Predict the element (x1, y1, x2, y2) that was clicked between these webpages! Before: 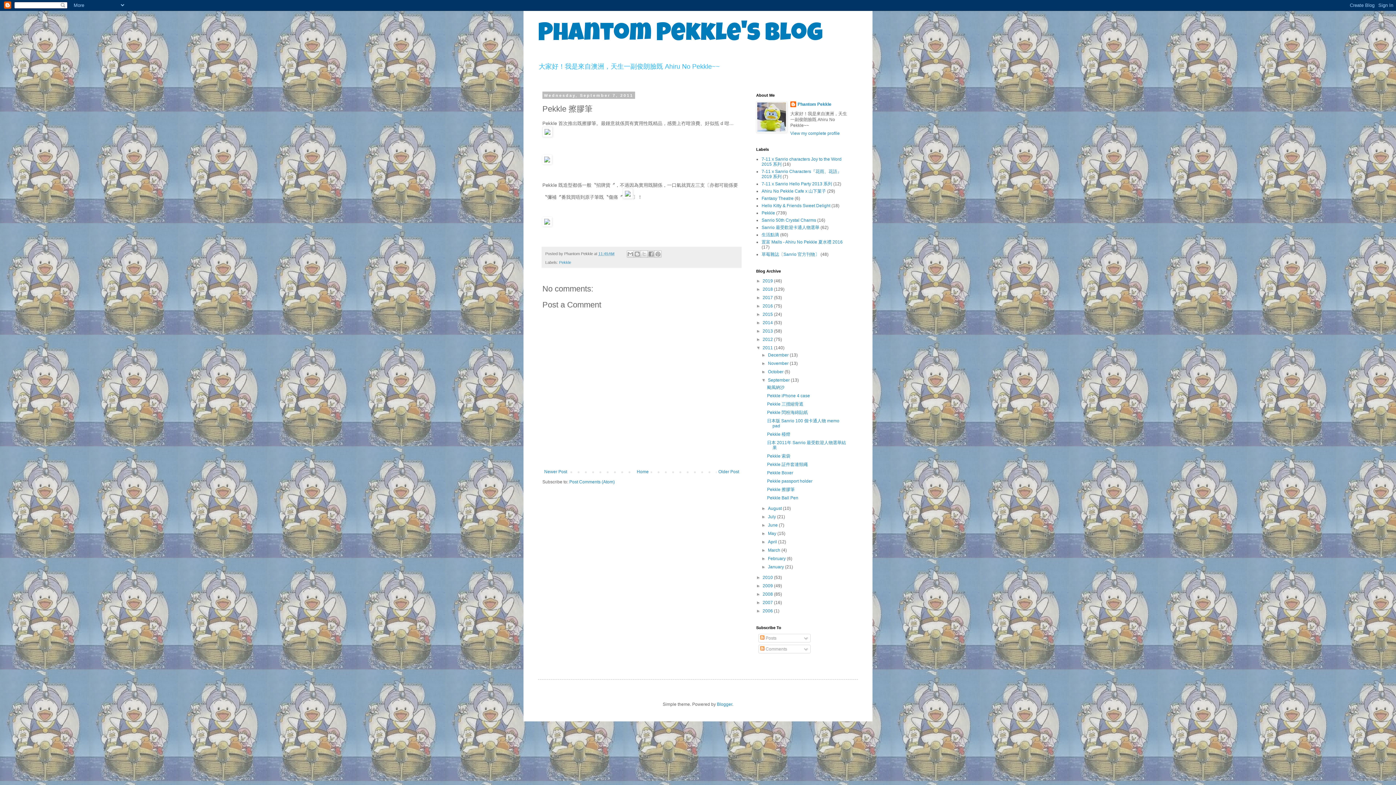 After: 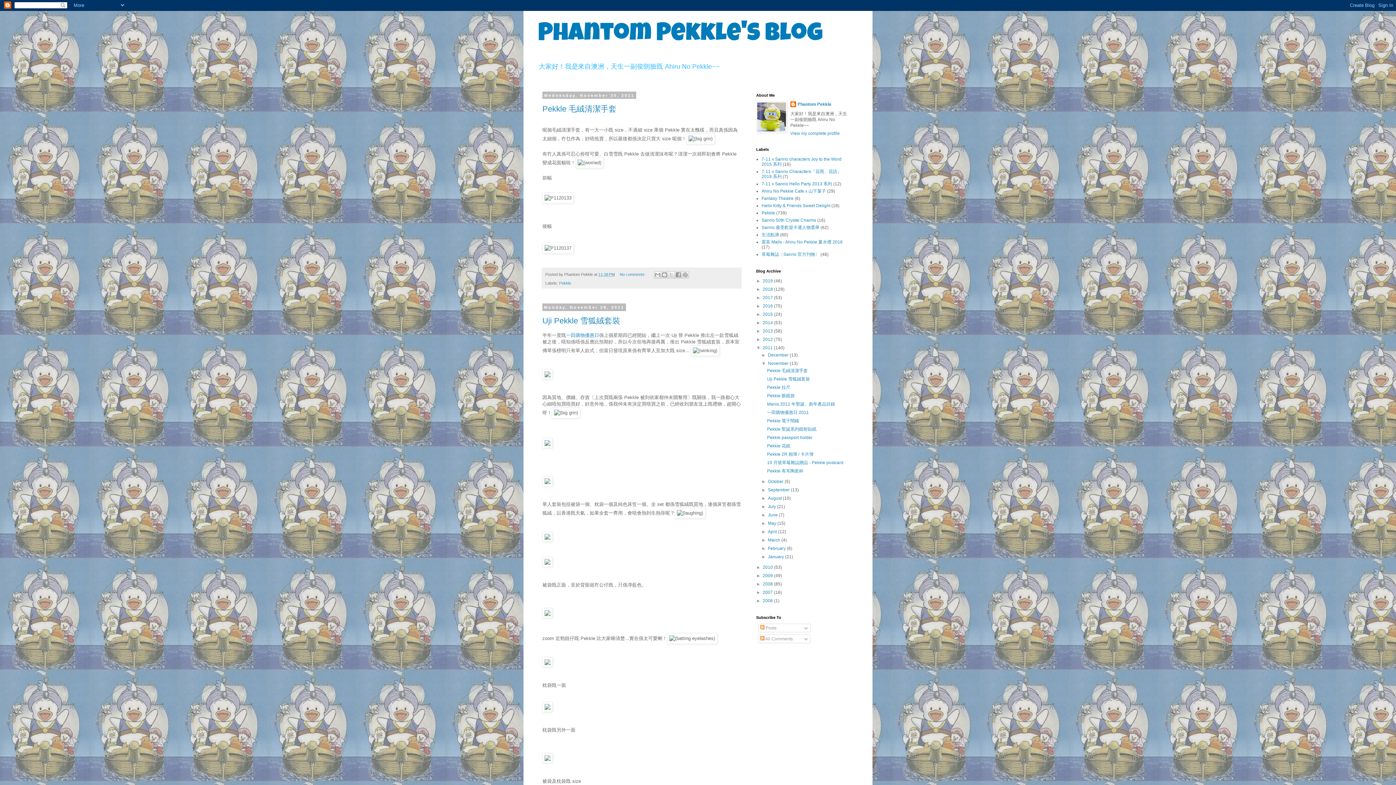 Action: label: November  bbox: (768, 361, 789, 366)